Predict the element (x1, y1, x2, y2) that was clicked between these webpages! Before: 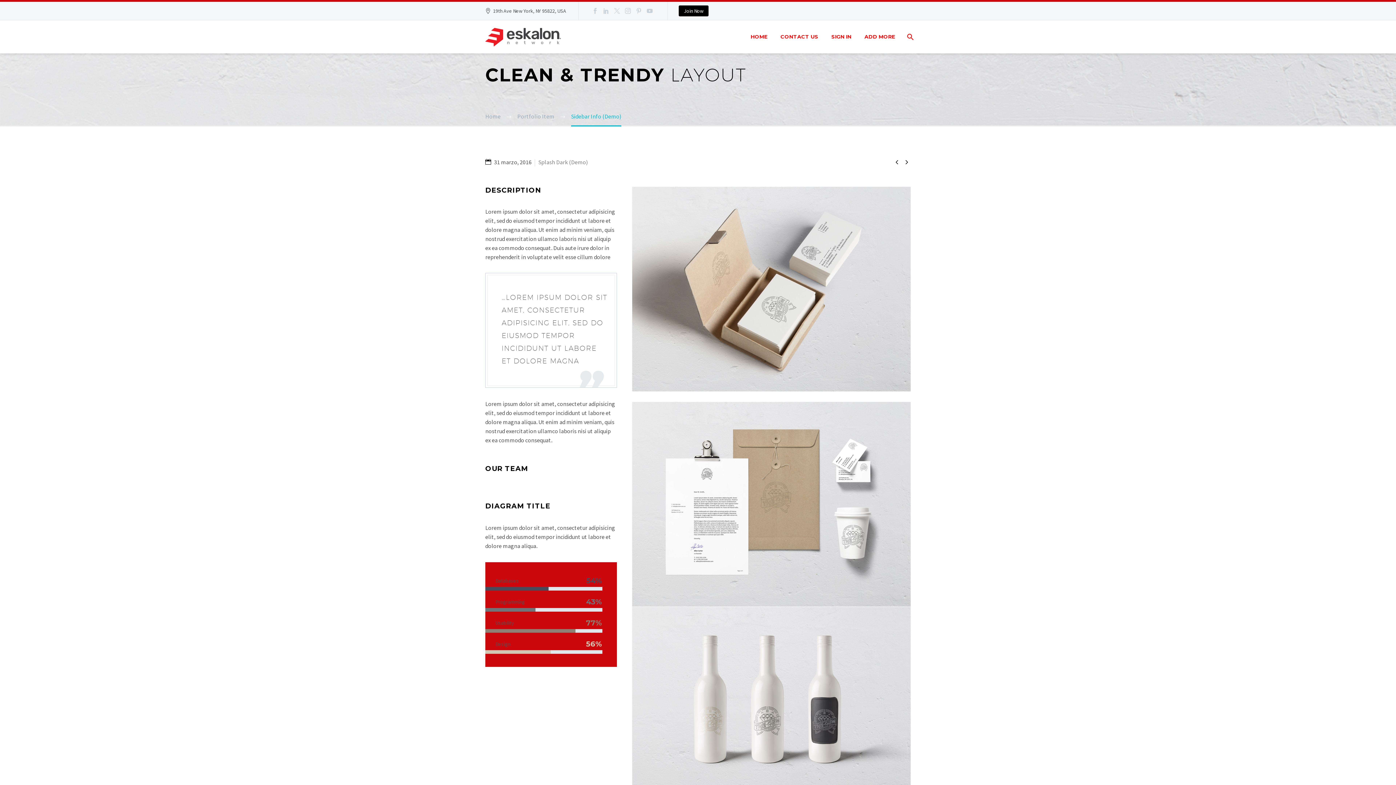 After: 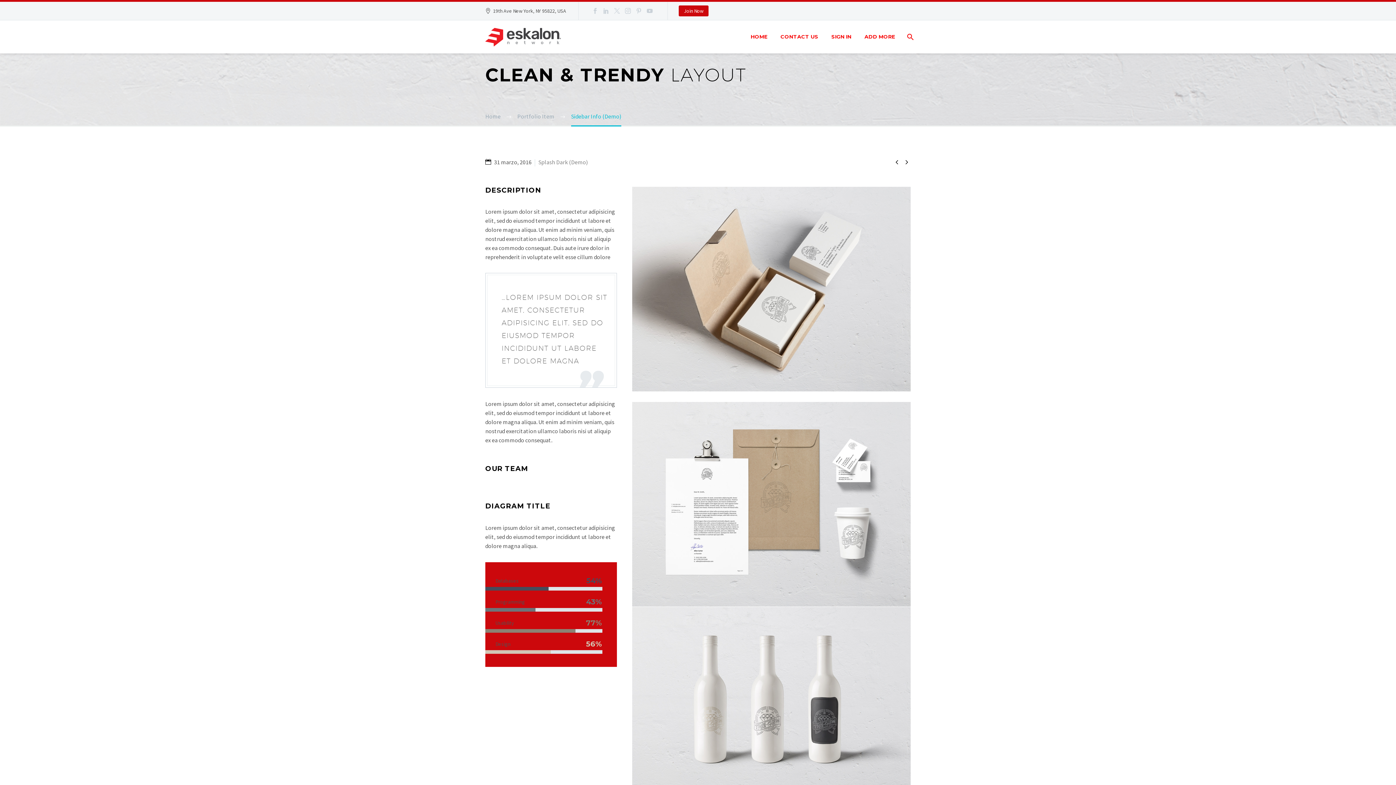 Action: label: Join Now bbox: (679, 5, 708, 16)